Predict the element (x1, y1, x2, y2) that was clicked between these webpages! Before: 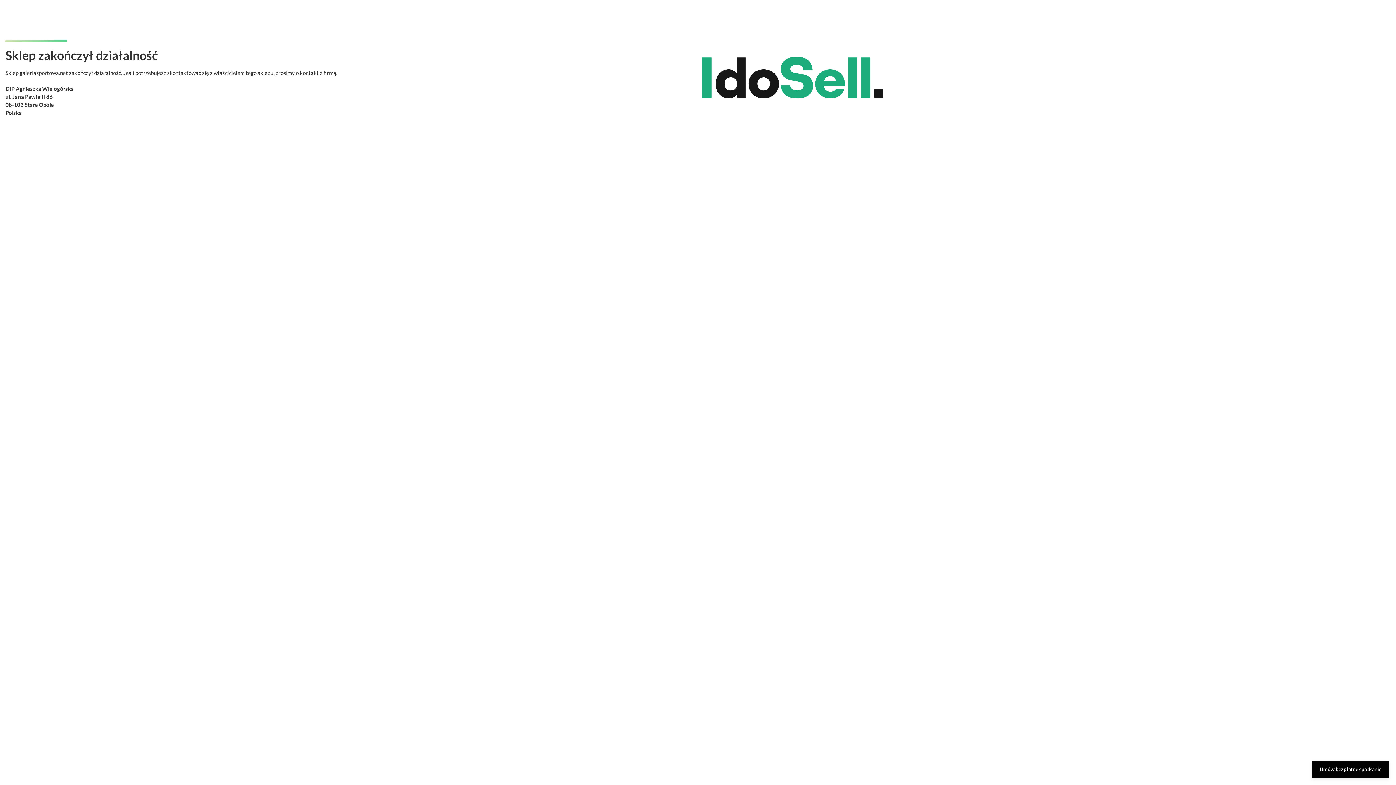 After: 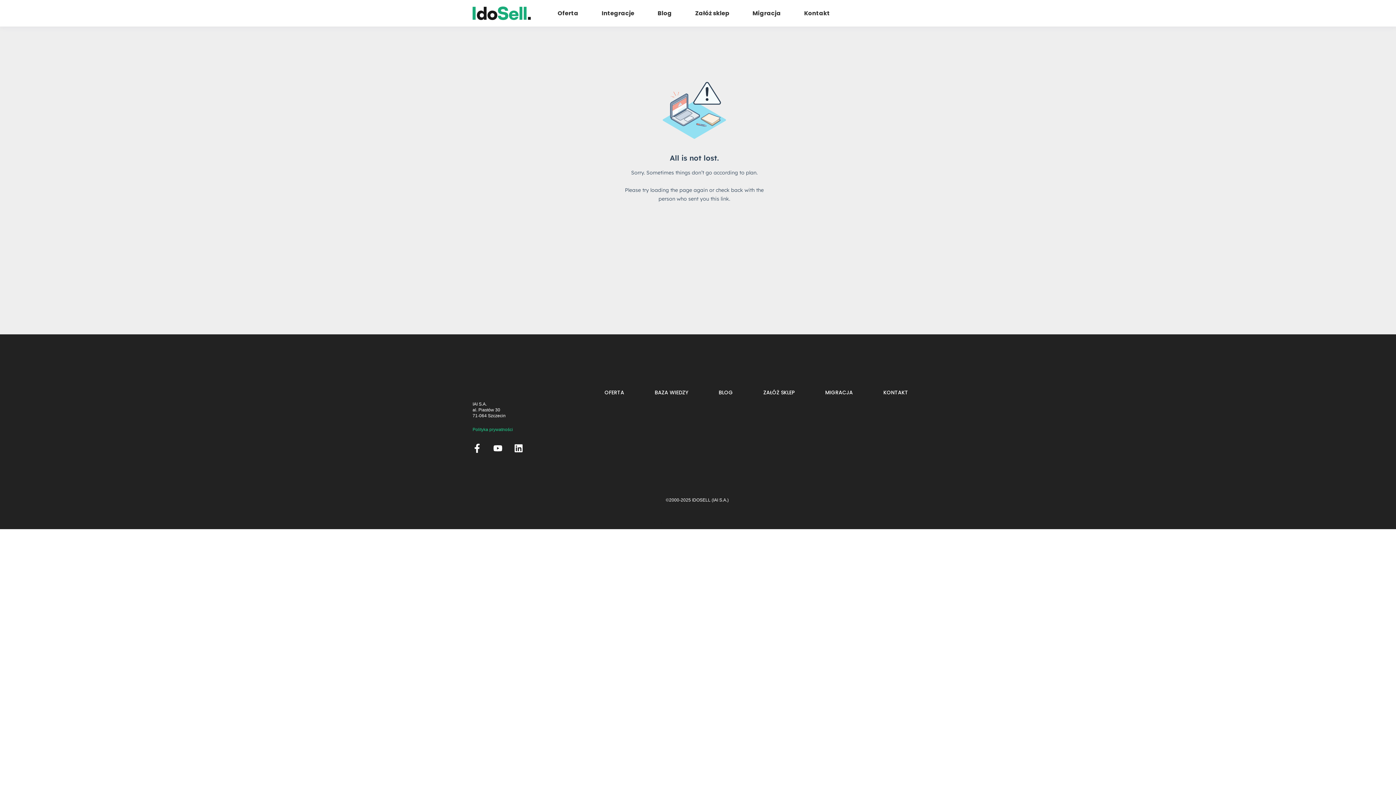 Action: label: Umów bezpłatne spotkanie bbox: (1312, 761, 1389, 778)